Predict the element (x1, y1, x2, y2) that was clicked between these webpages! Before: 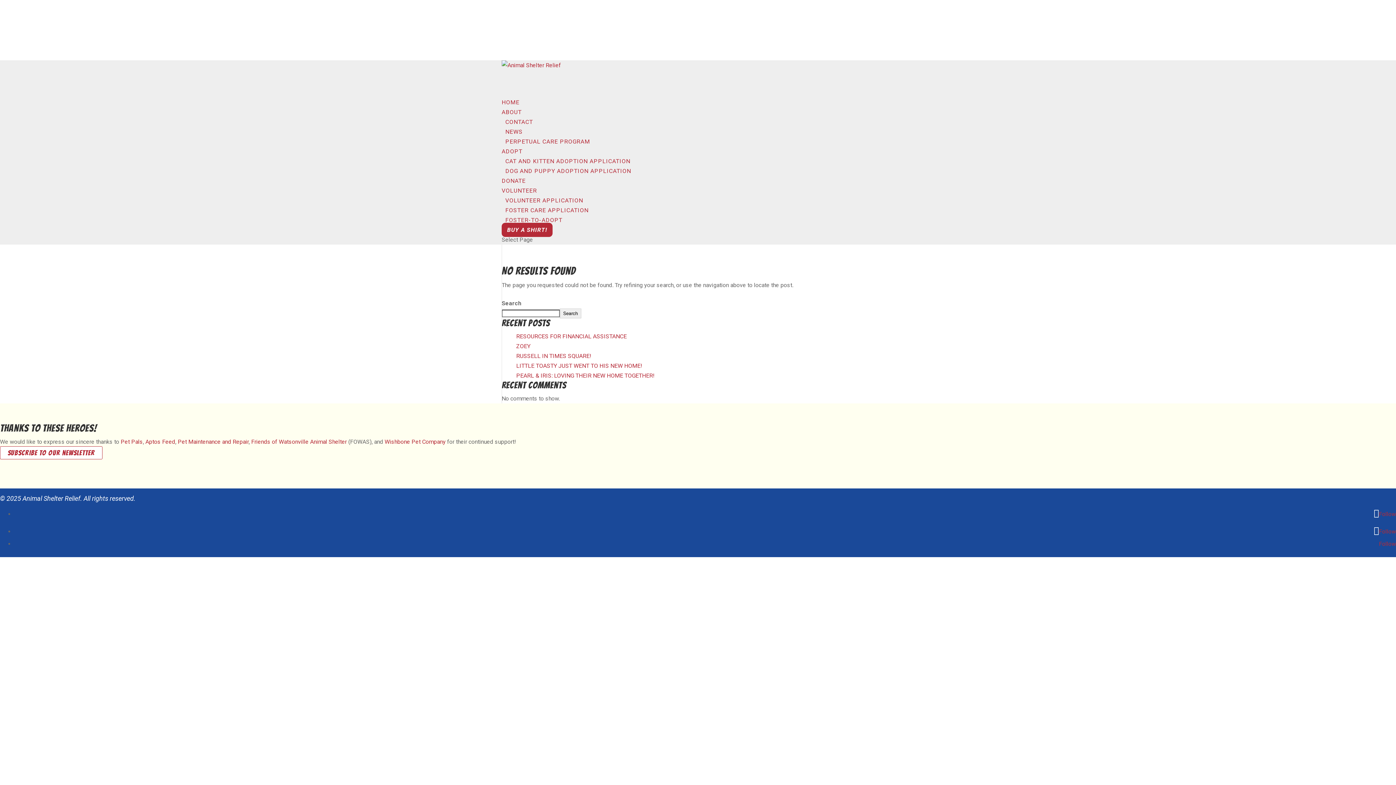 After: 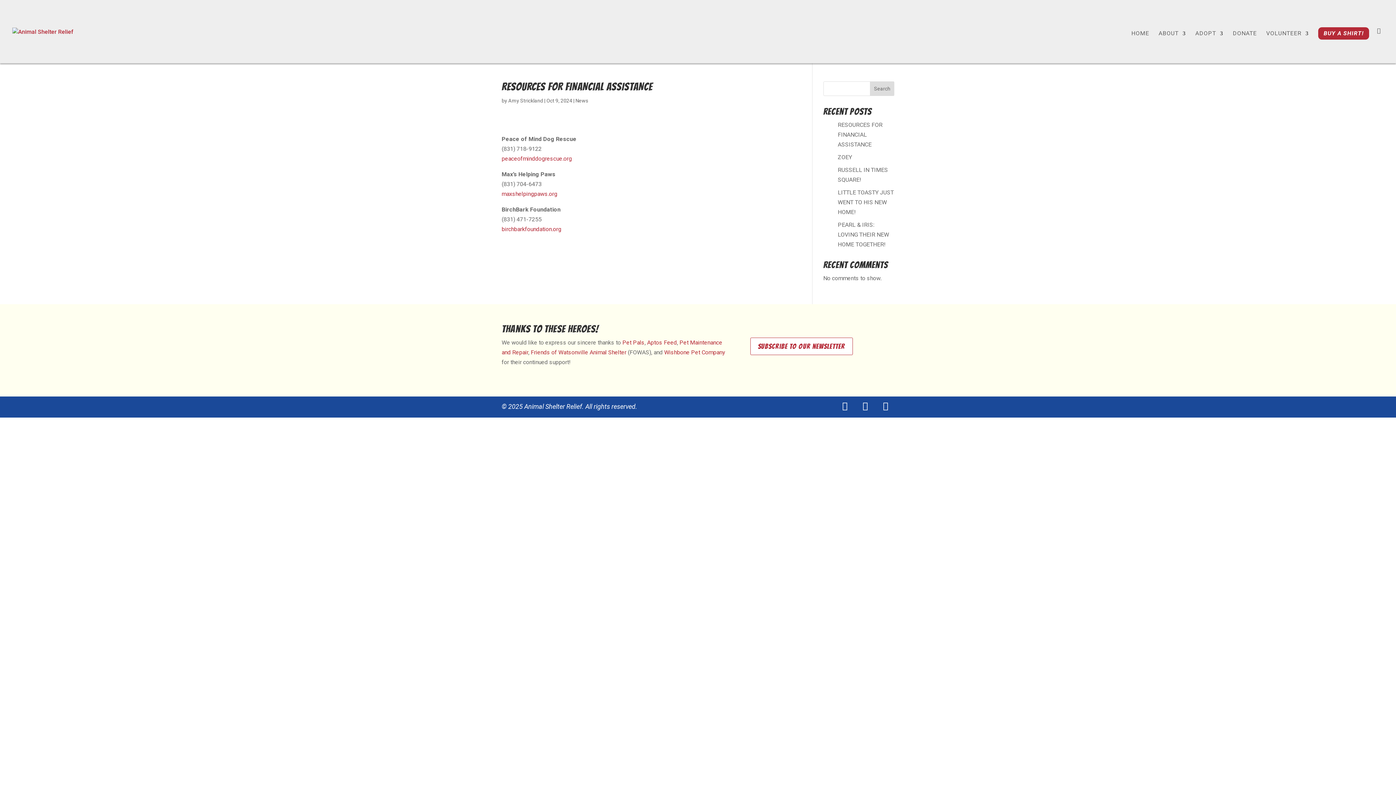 Action: label: RESOURCES FOR FINANCIAL ASSISTANCE bbox: (516, 333, 626, 340)